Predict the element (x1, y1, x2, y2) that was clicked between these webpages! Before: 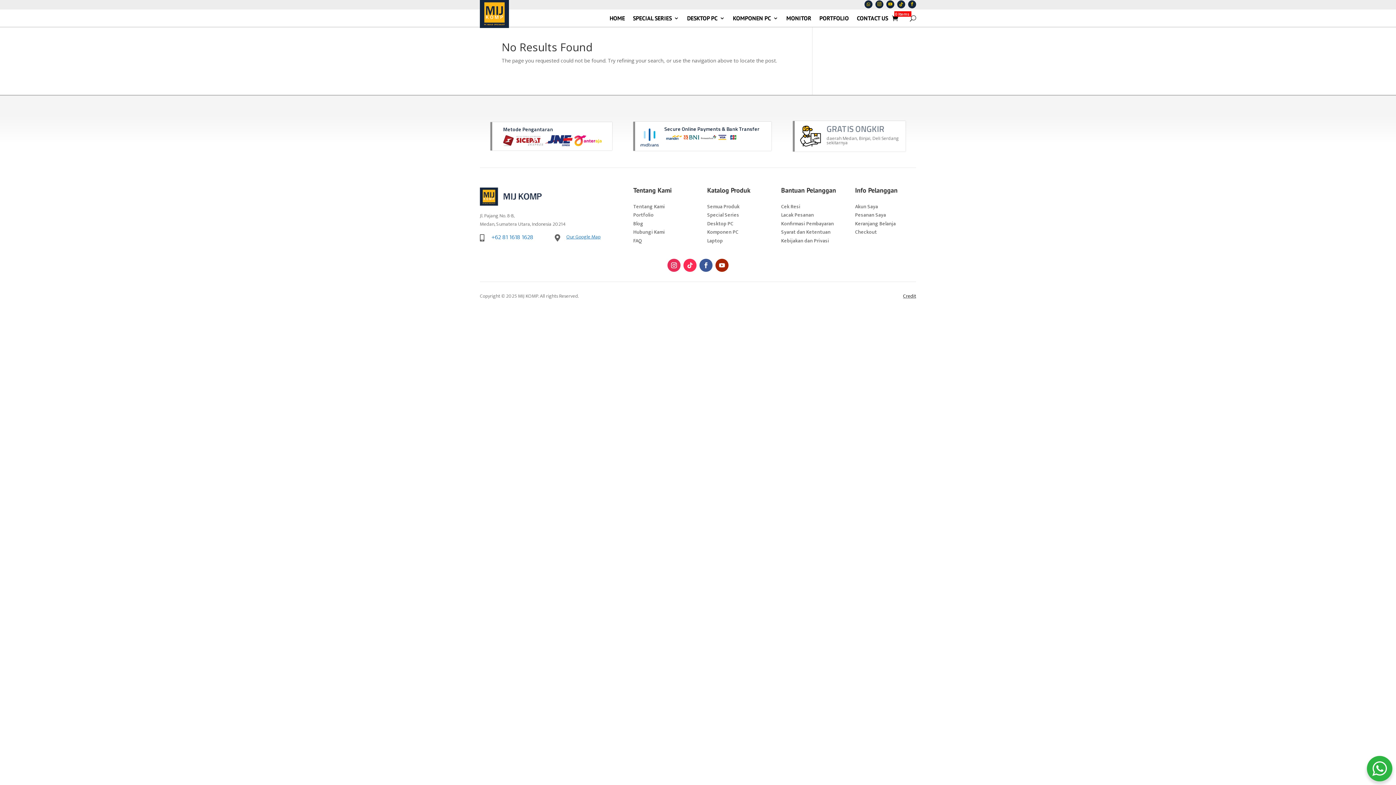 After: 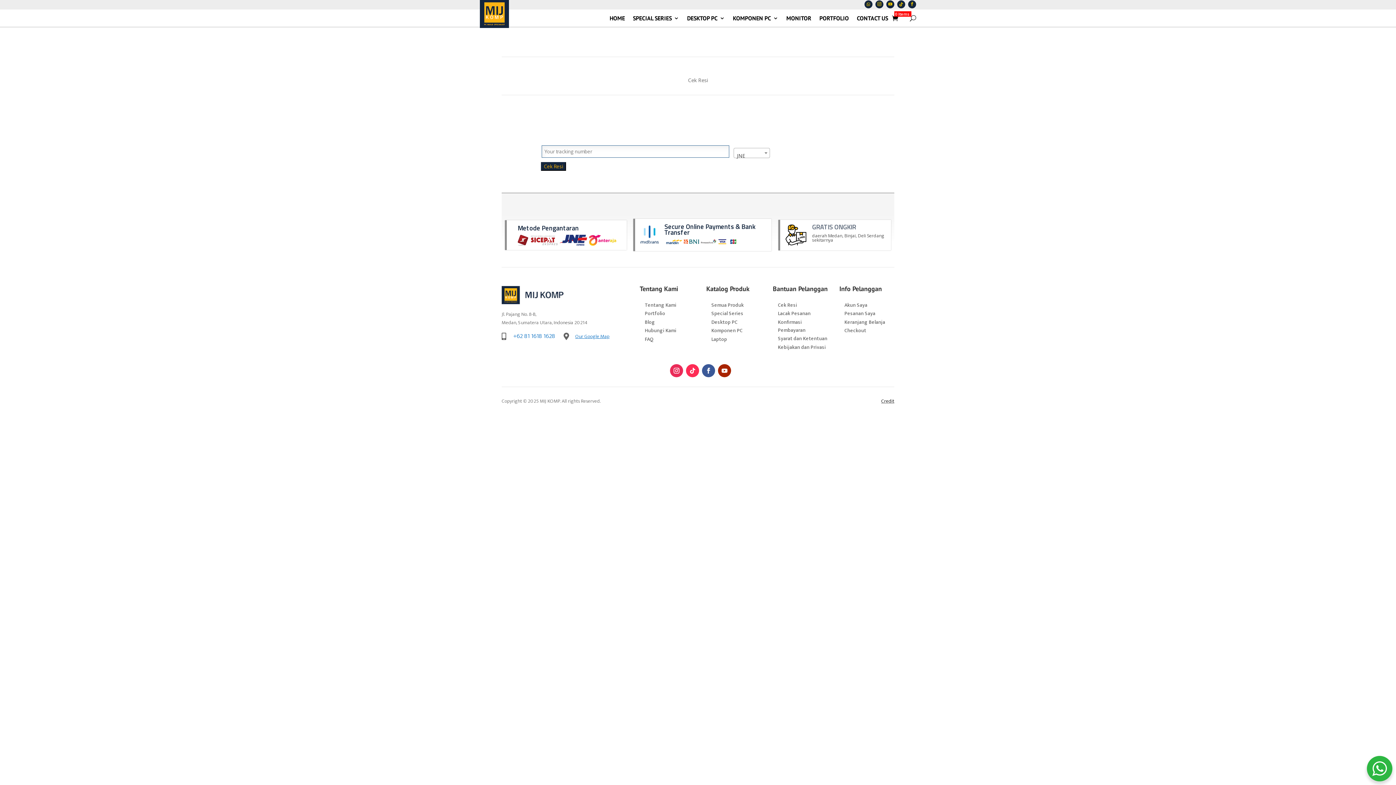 Action: label: Cek Resi bbox: (781, 202, 800, 210)